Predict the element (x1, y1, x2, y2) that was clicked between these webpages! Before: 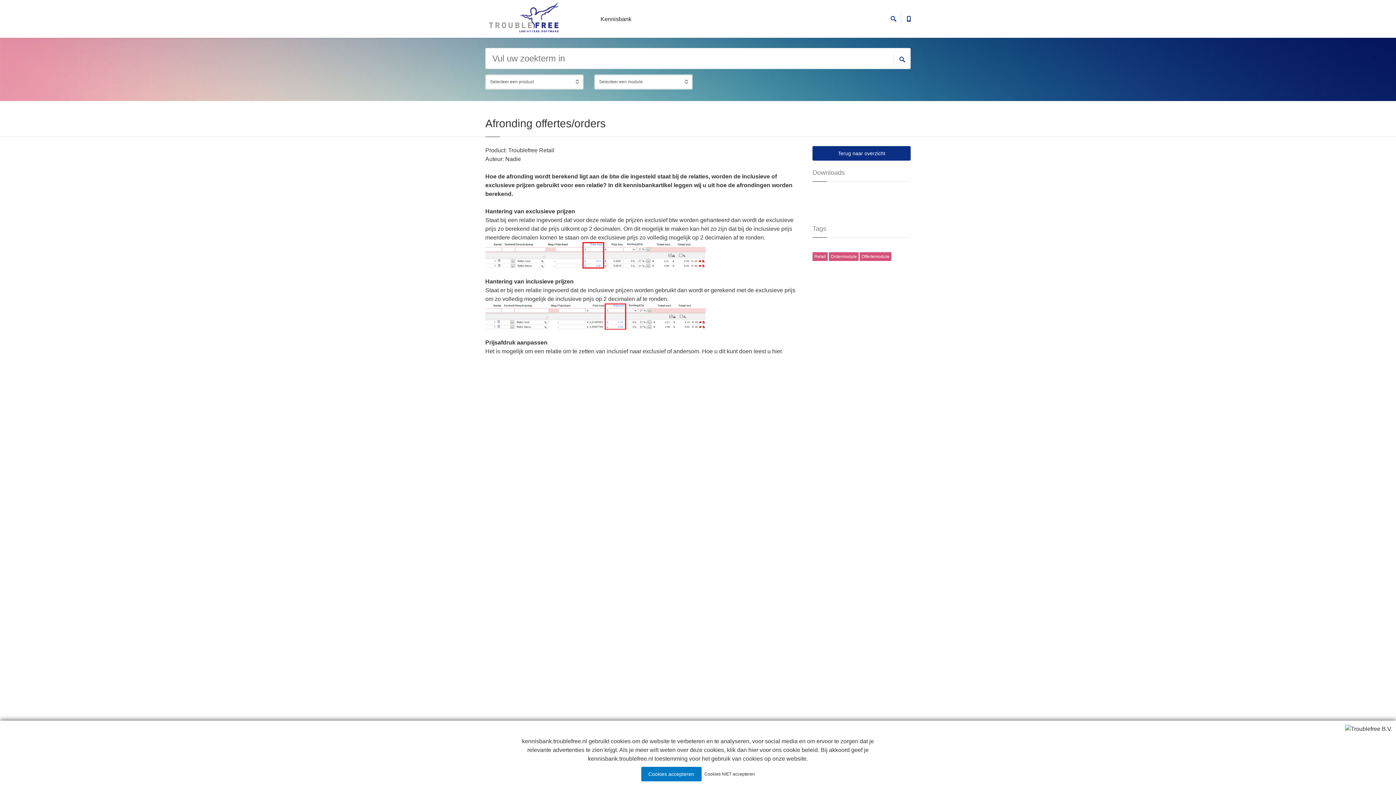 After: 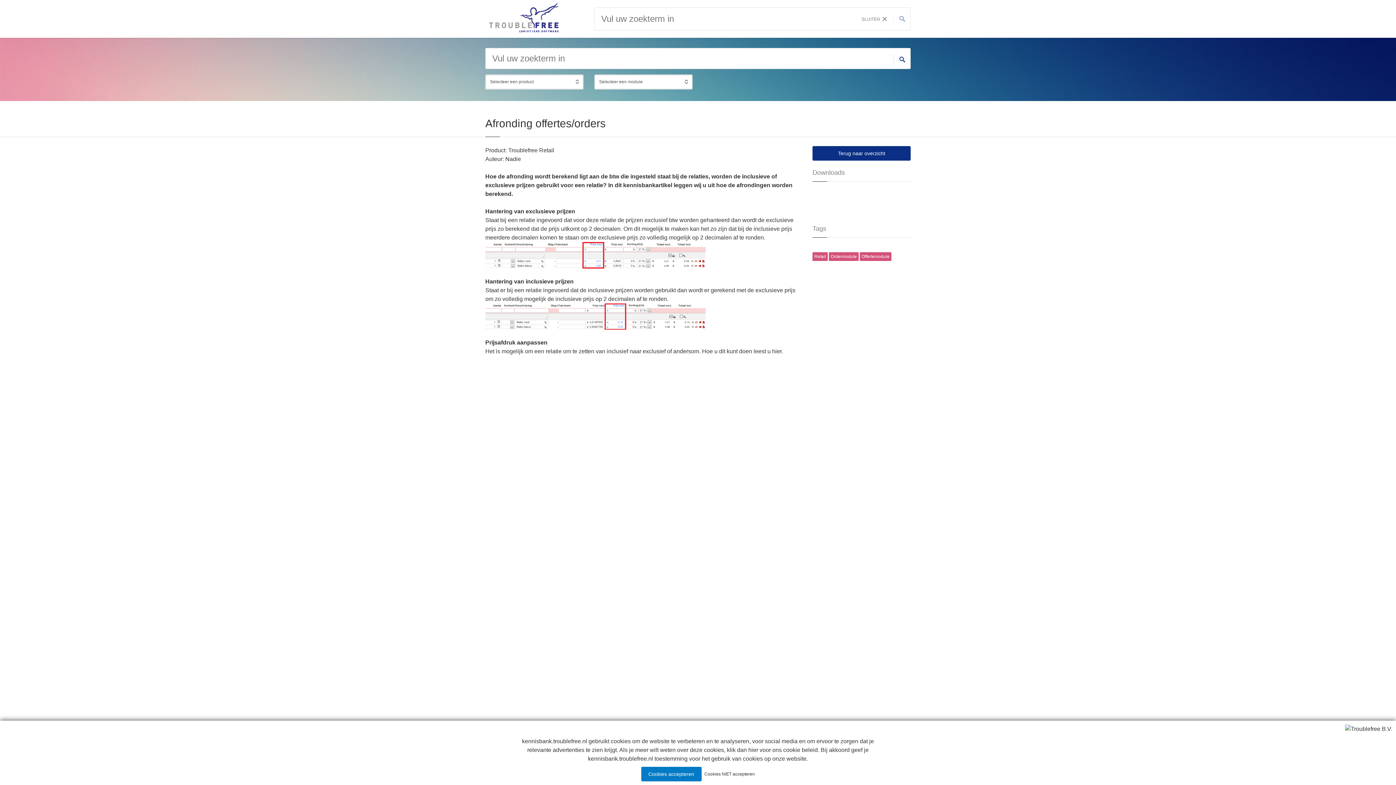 Action: bbox: (886, 13, 901, 21)